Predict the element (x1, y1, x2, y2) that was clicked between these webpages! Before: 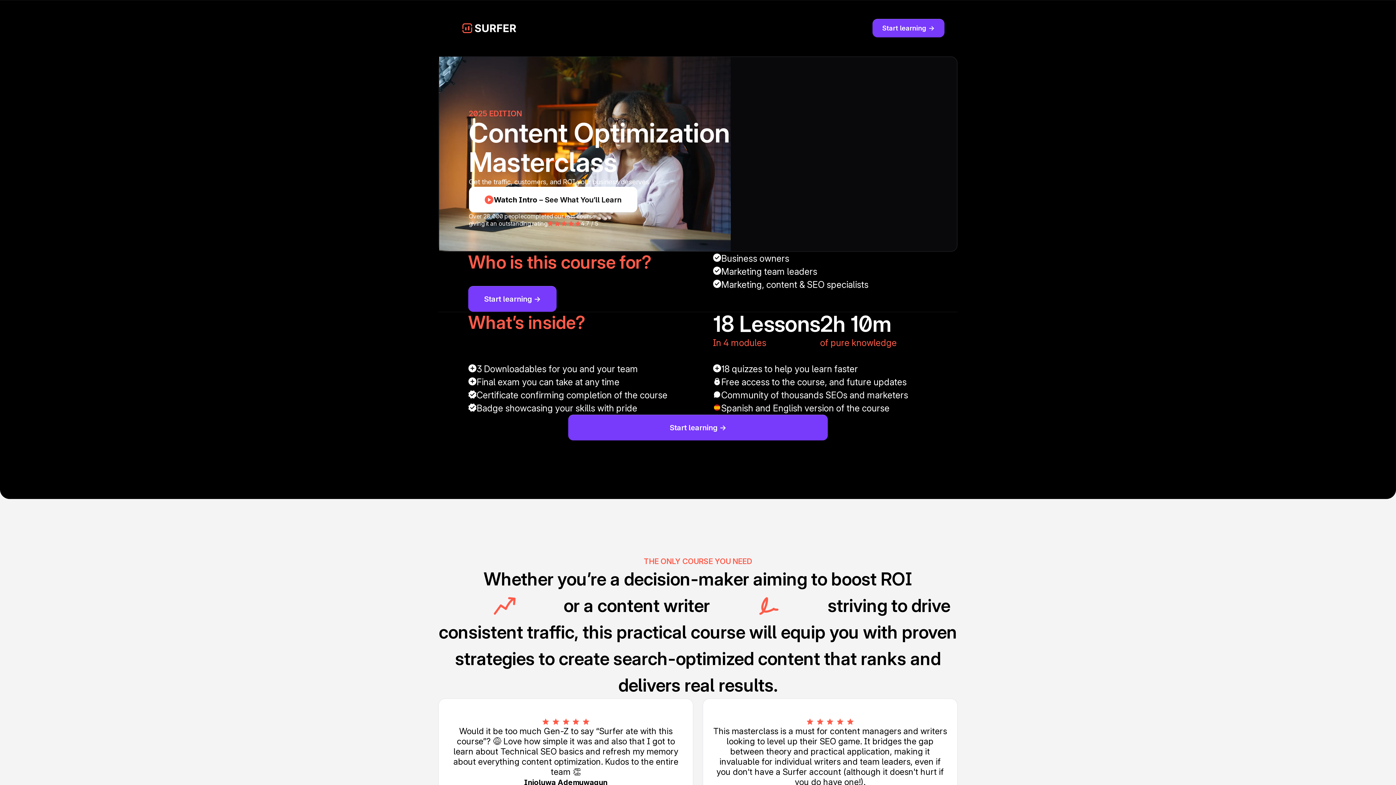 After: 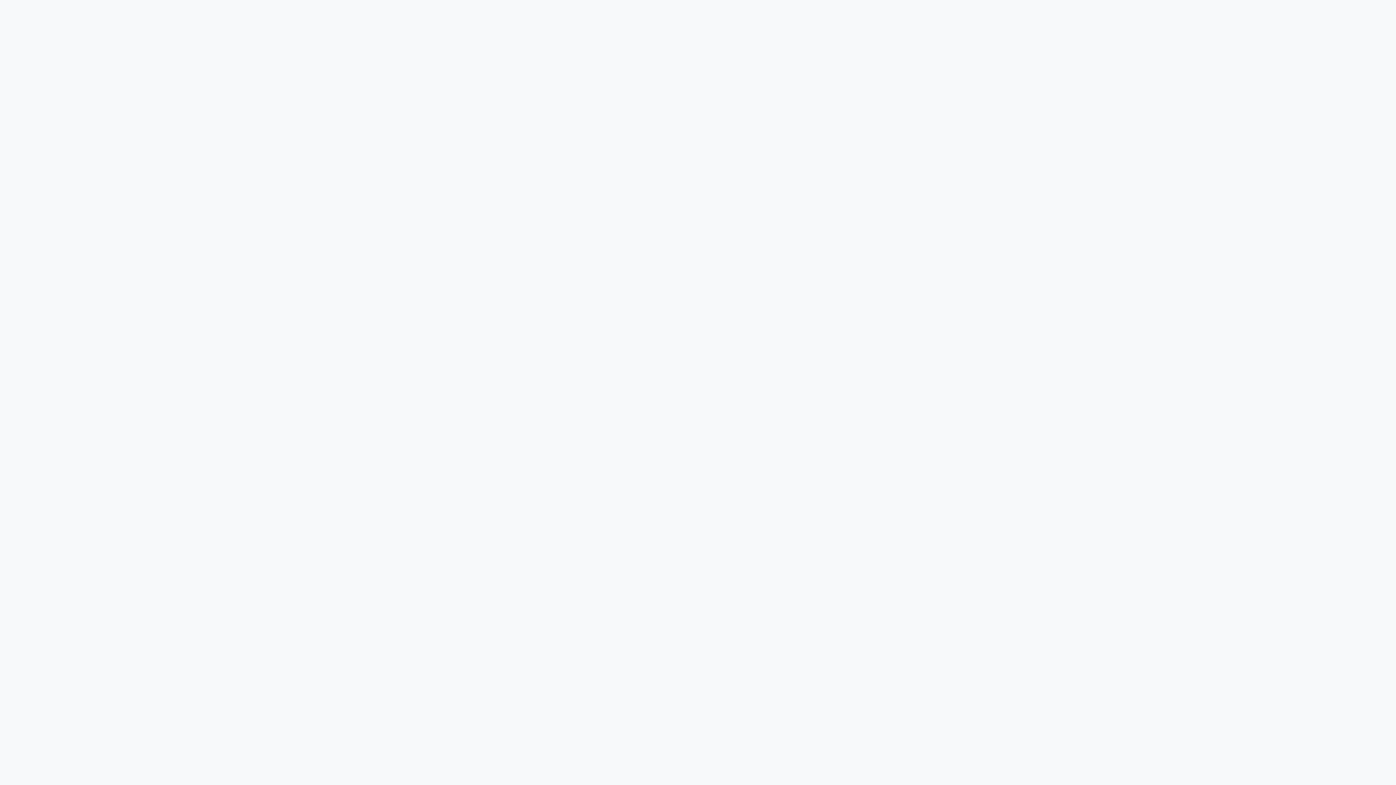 Action: bbox: (568, 414, 827, 440) label: Start learning →